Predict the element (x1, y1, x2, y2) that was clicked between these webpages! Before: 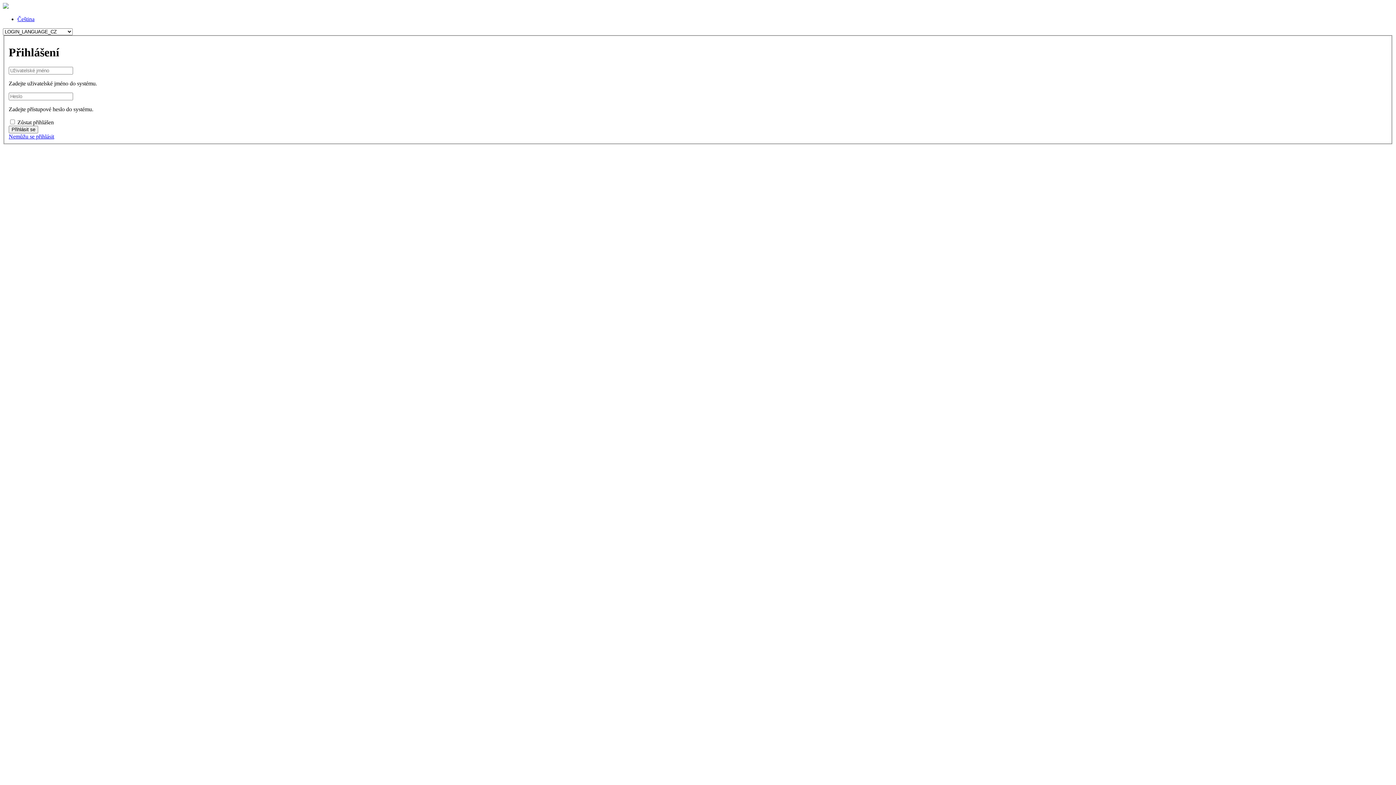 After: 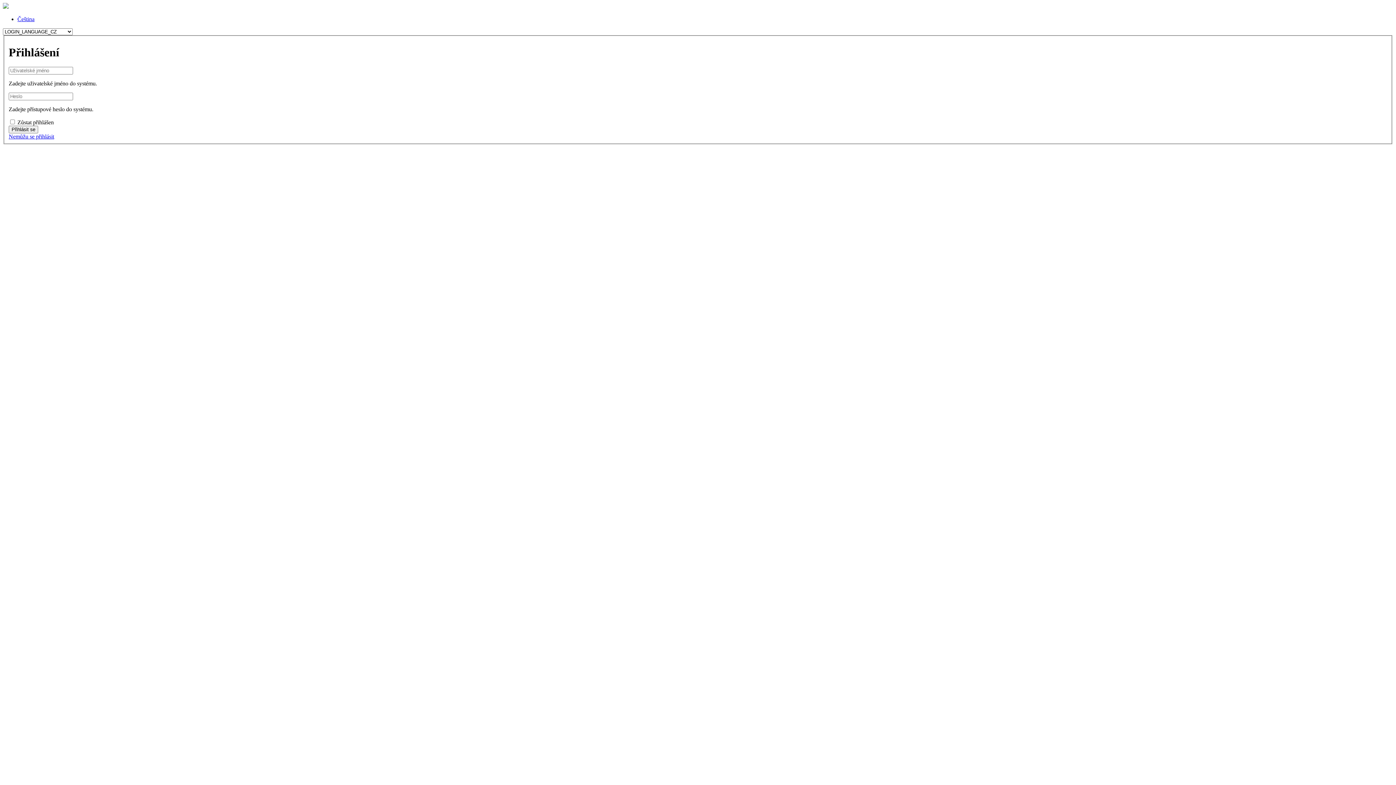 Action: bbox: (17, 16, 34, 22) label: Čeština